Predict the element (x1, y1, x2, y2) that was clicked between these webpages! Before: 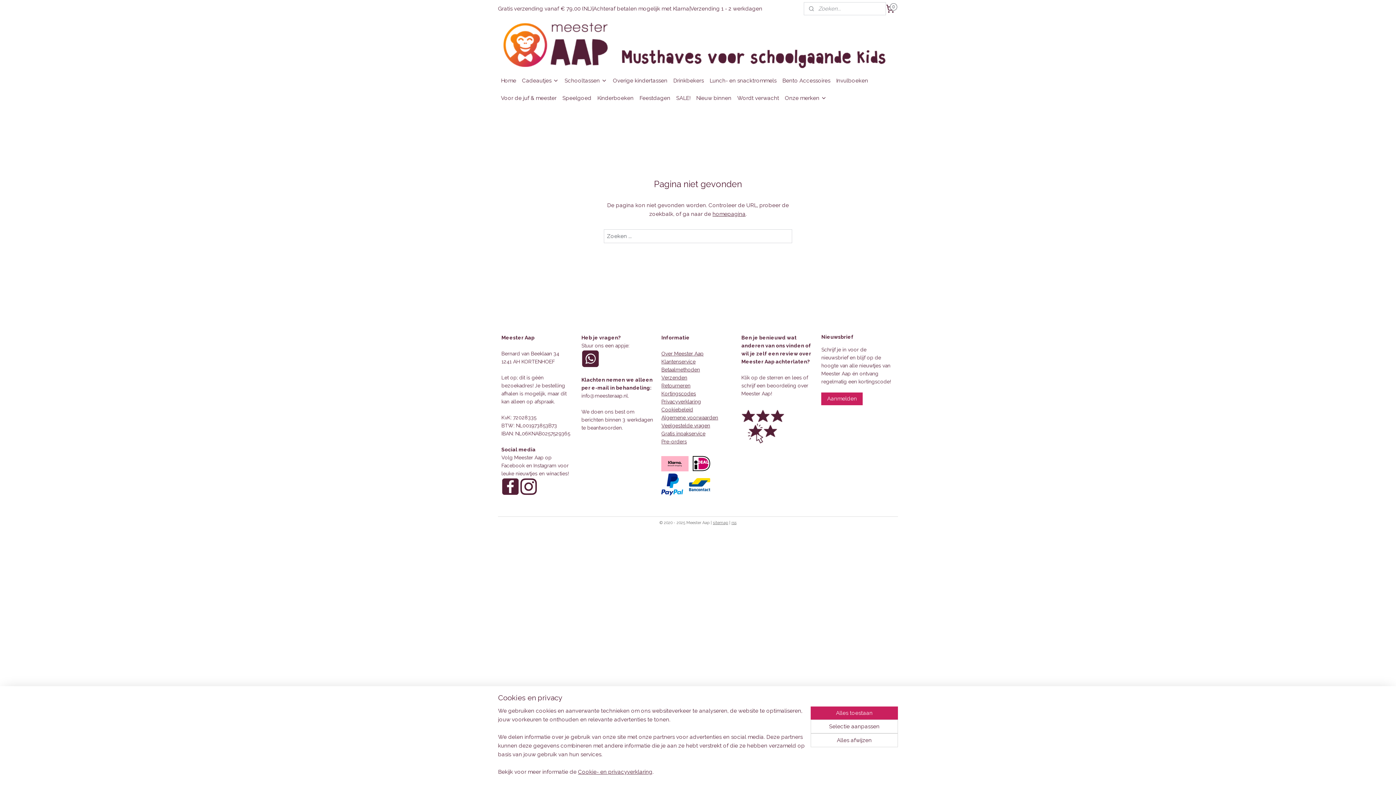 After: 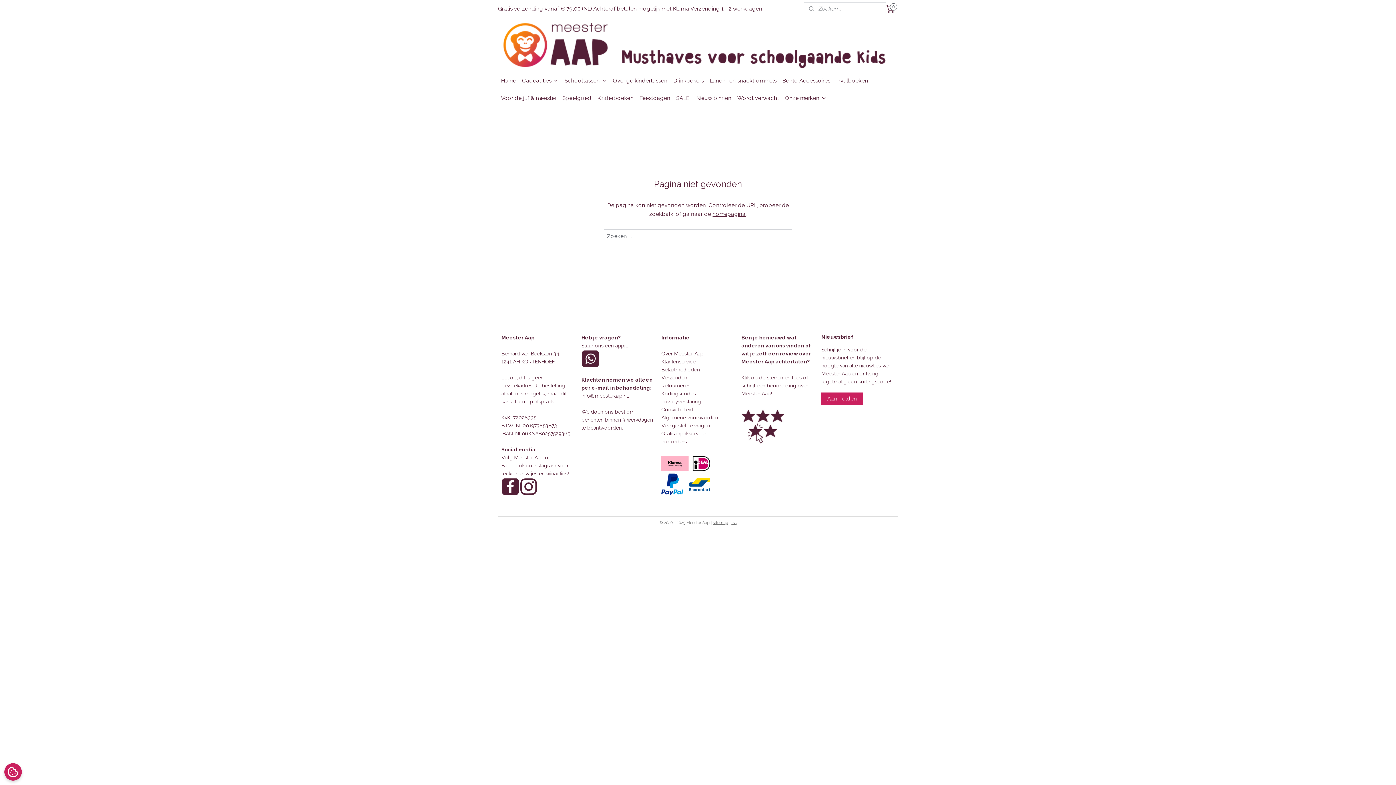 Action: label: Alles toestaan bbox: (810, 706, 898, 720)